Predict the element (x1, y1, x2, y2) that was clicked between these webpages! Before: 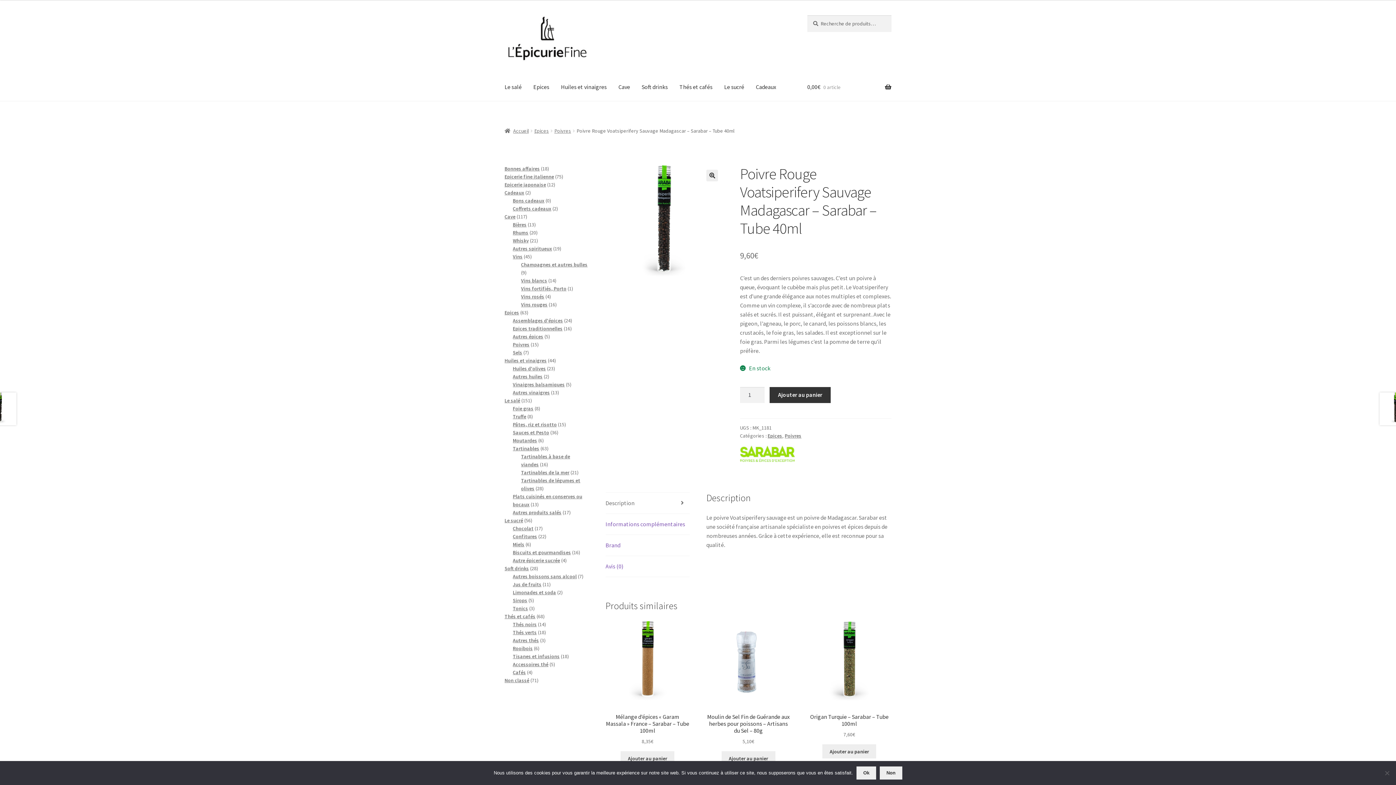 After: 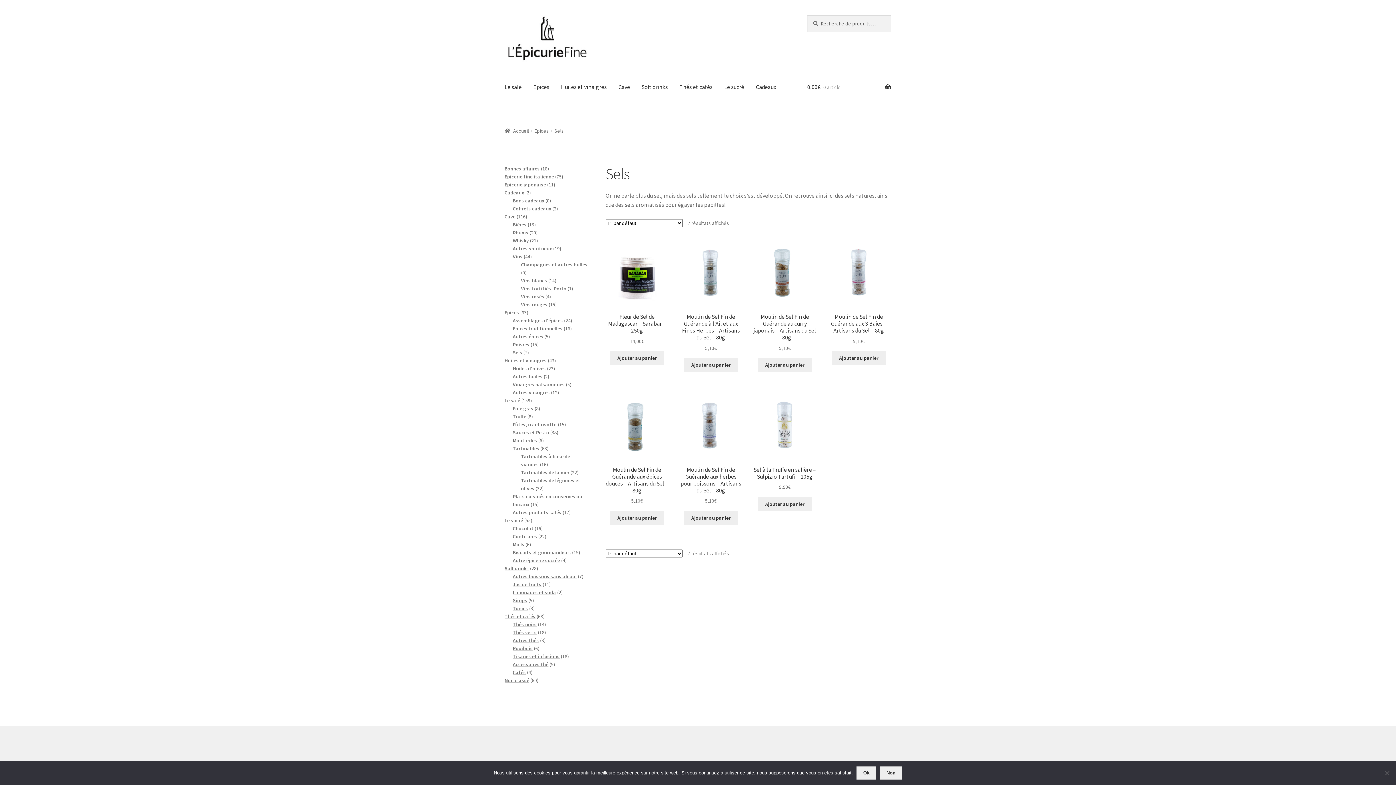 Action: label: Sels bbox: (512, 349, 522, 356)